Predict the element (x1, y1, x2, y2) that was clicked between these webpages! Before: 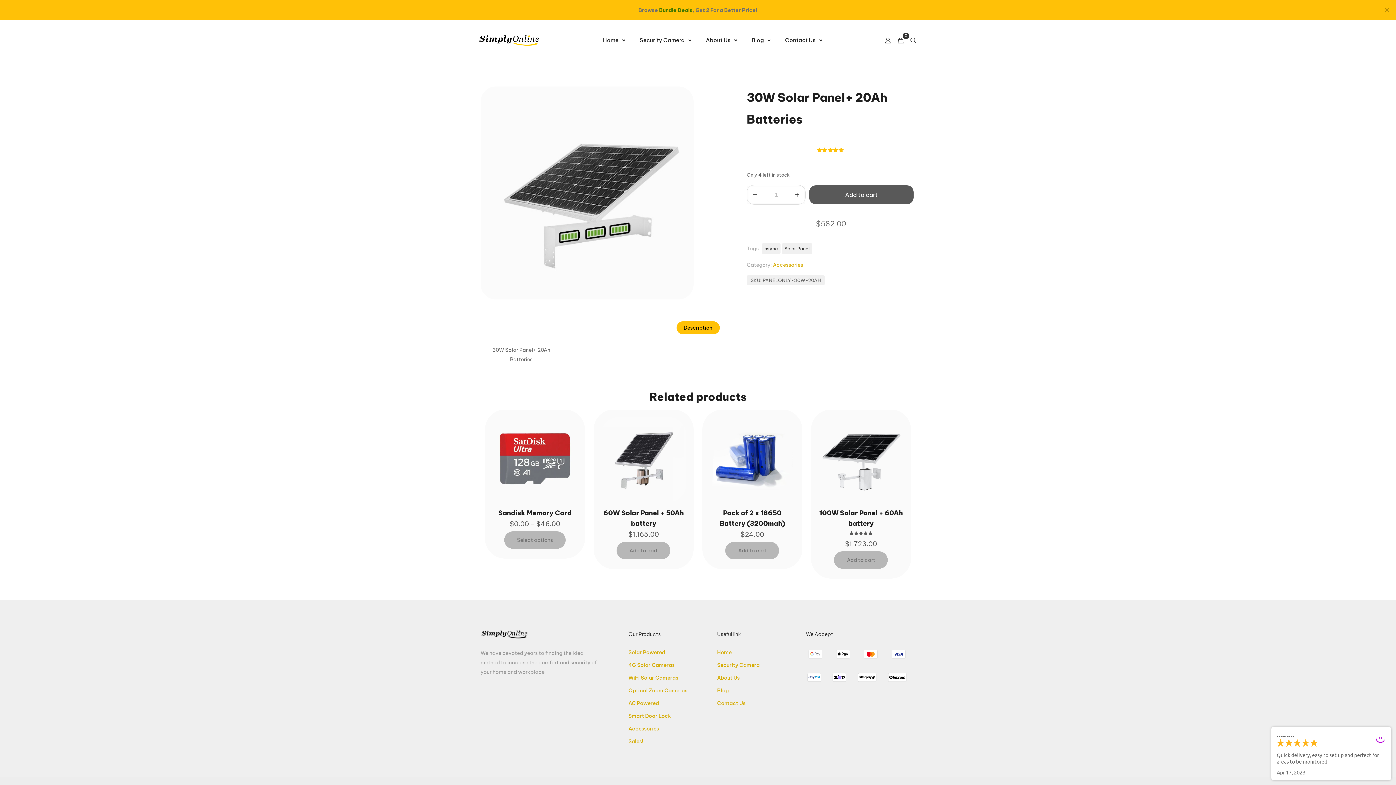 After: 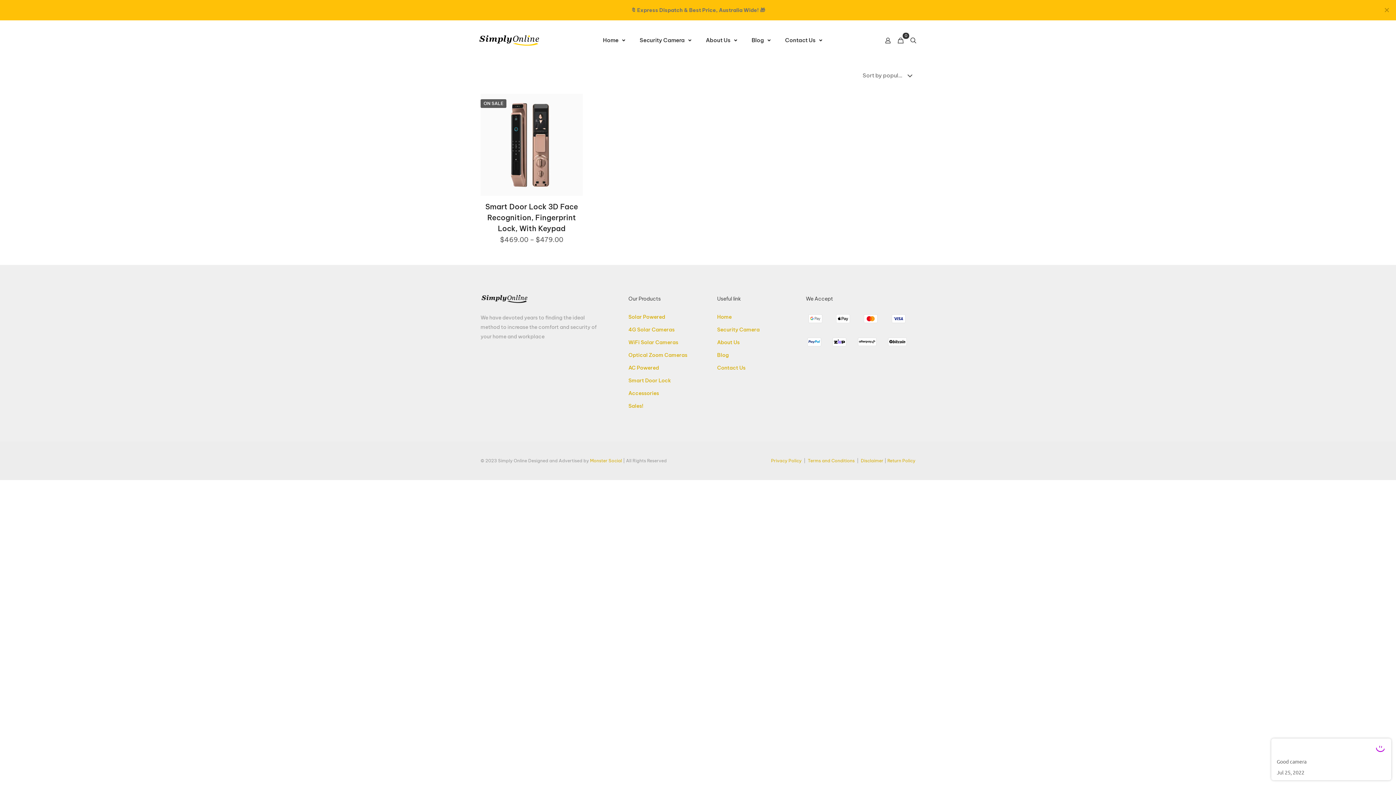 Action: label: Smart Door Lock bbox: (628, 710, 708, 722)